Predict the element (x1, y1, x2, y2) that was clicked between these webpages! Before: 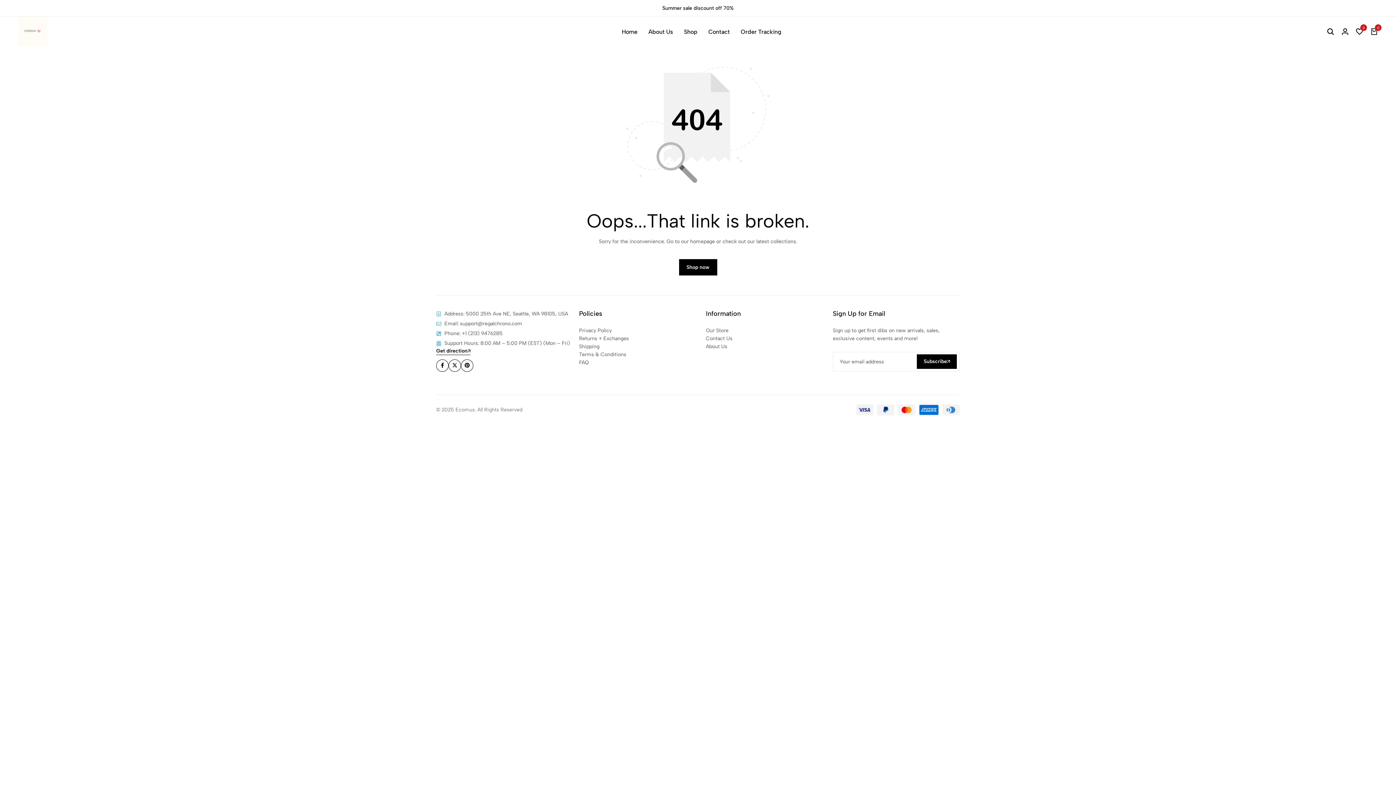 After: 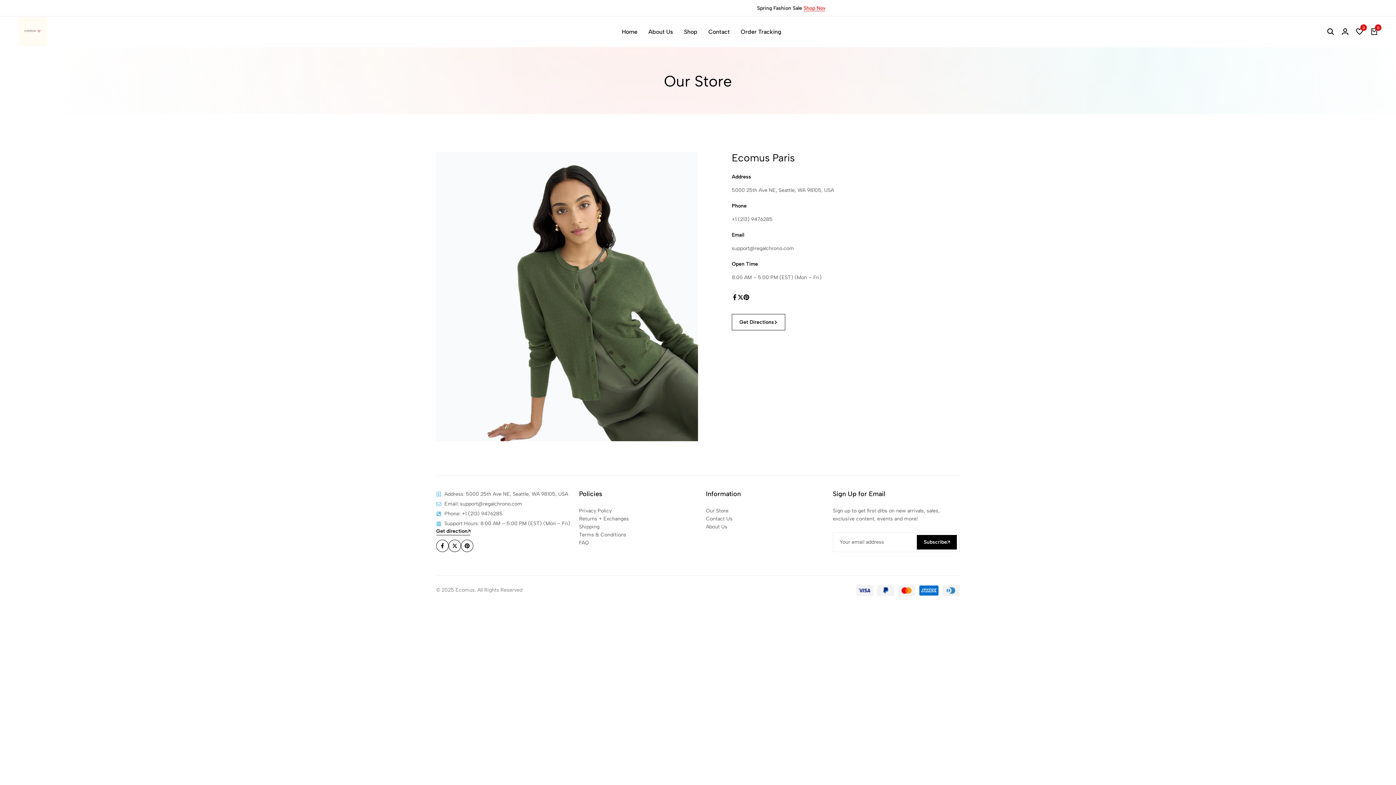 Action: label: Get direction bbox: (436, 348, 470, 355)